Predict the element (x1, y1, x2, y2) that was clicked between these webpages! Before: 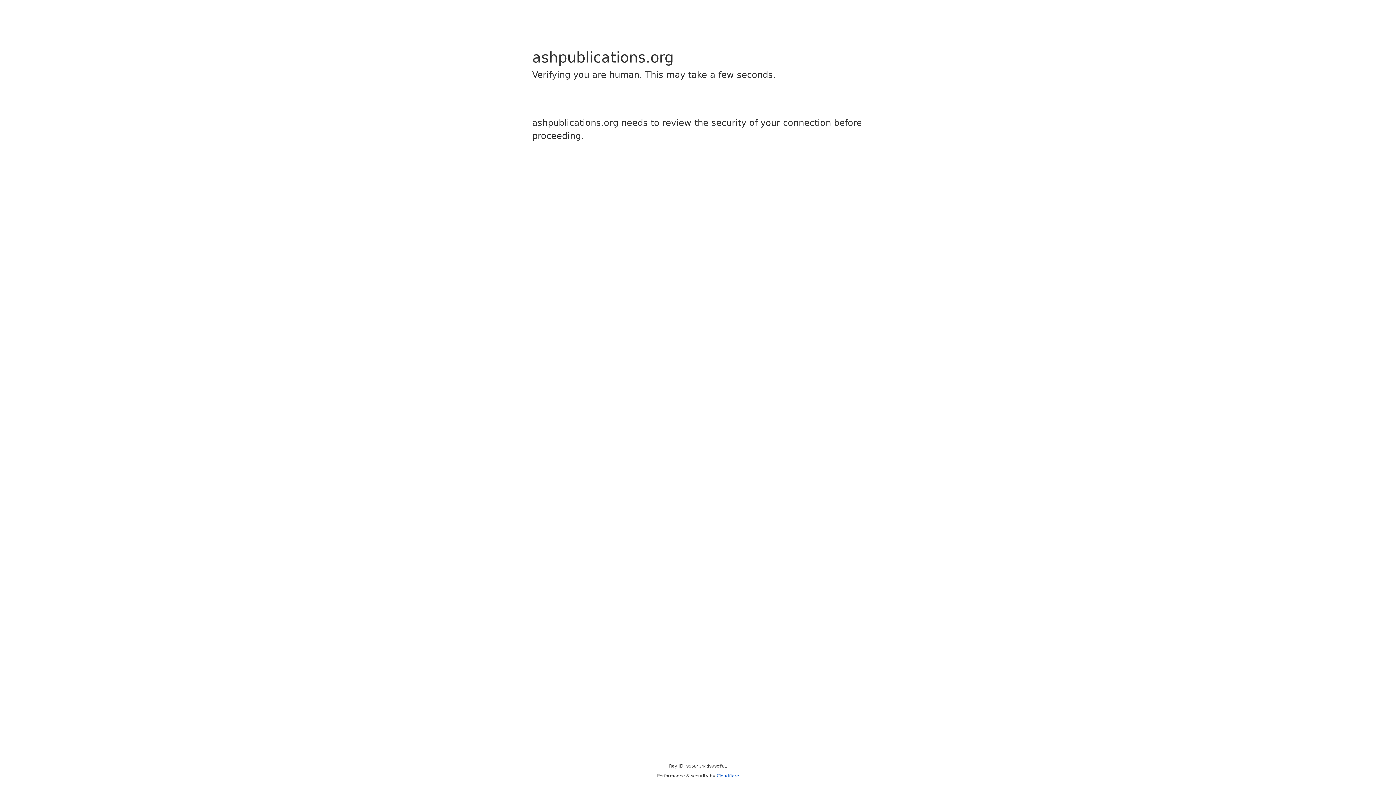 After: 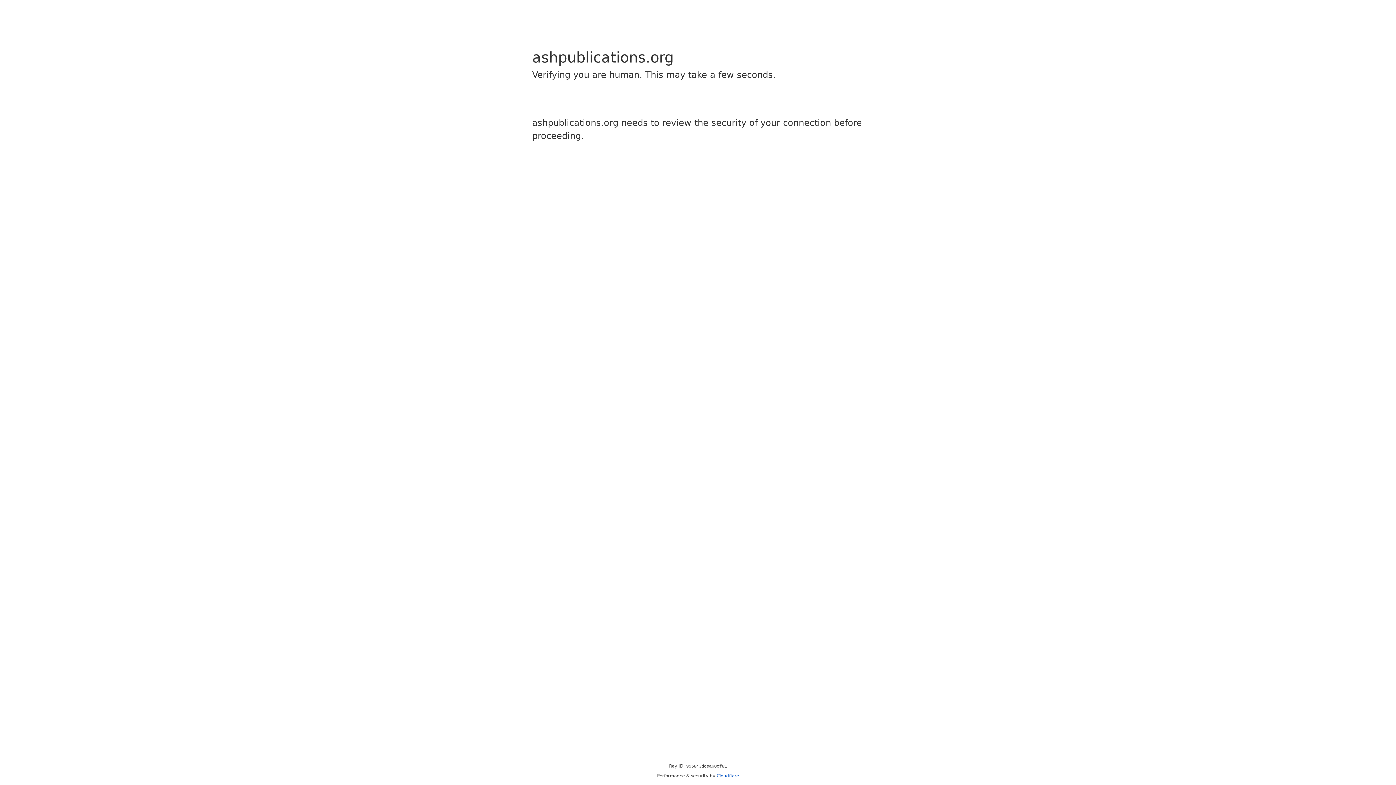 Action: label: Cloudflare bbox: (716, 773, 739, 778)